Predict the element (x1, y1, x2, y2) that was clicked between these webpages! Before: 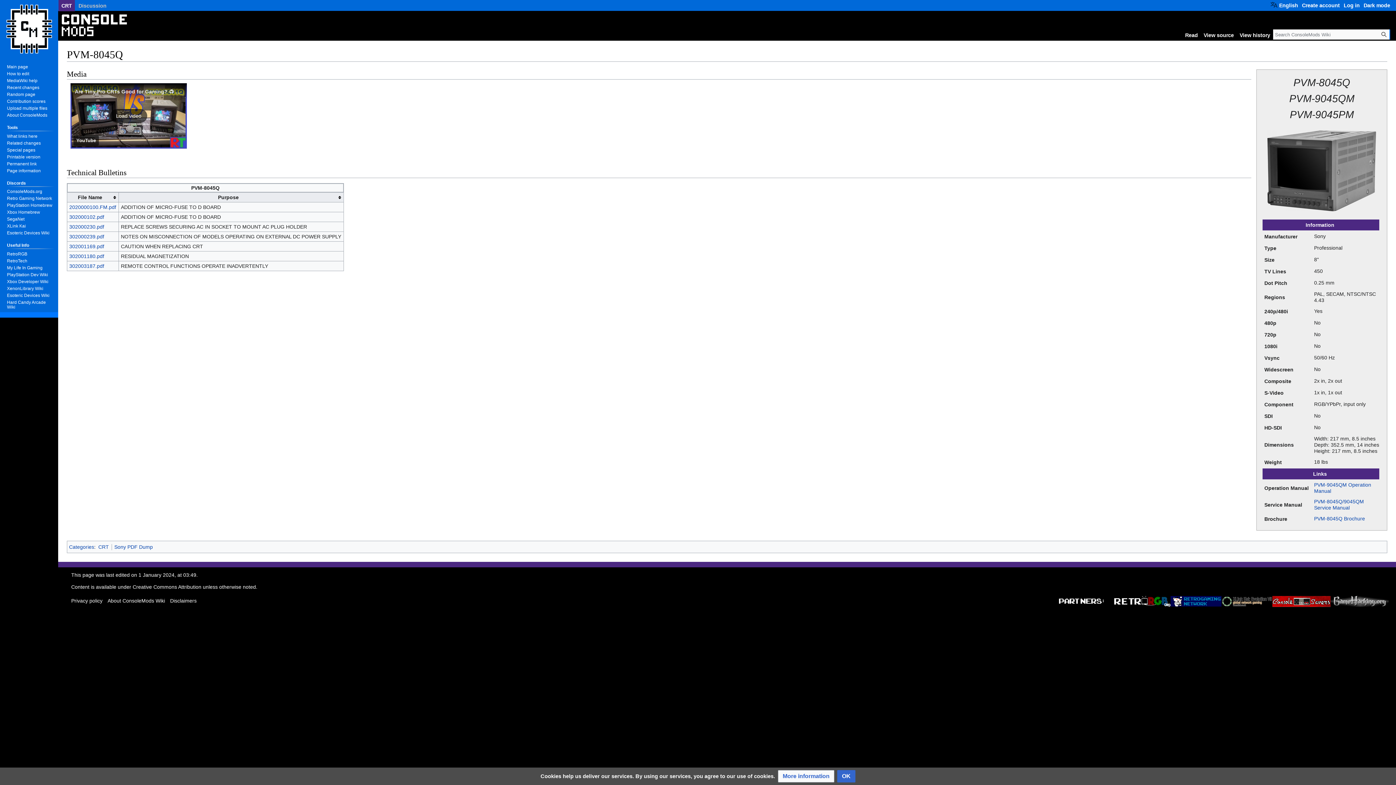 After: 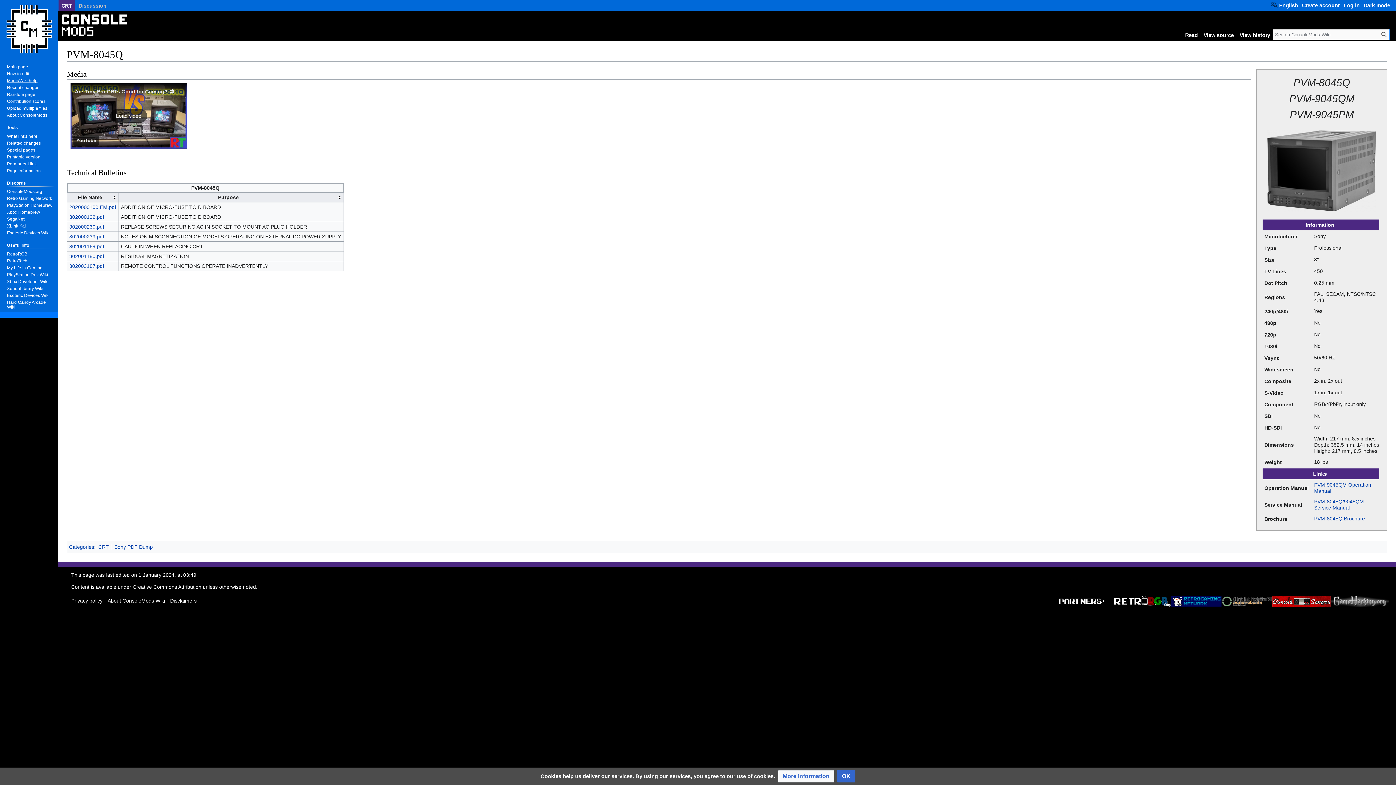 Action: bbox: (6, 78, 37, 83) label: MediaWiki help